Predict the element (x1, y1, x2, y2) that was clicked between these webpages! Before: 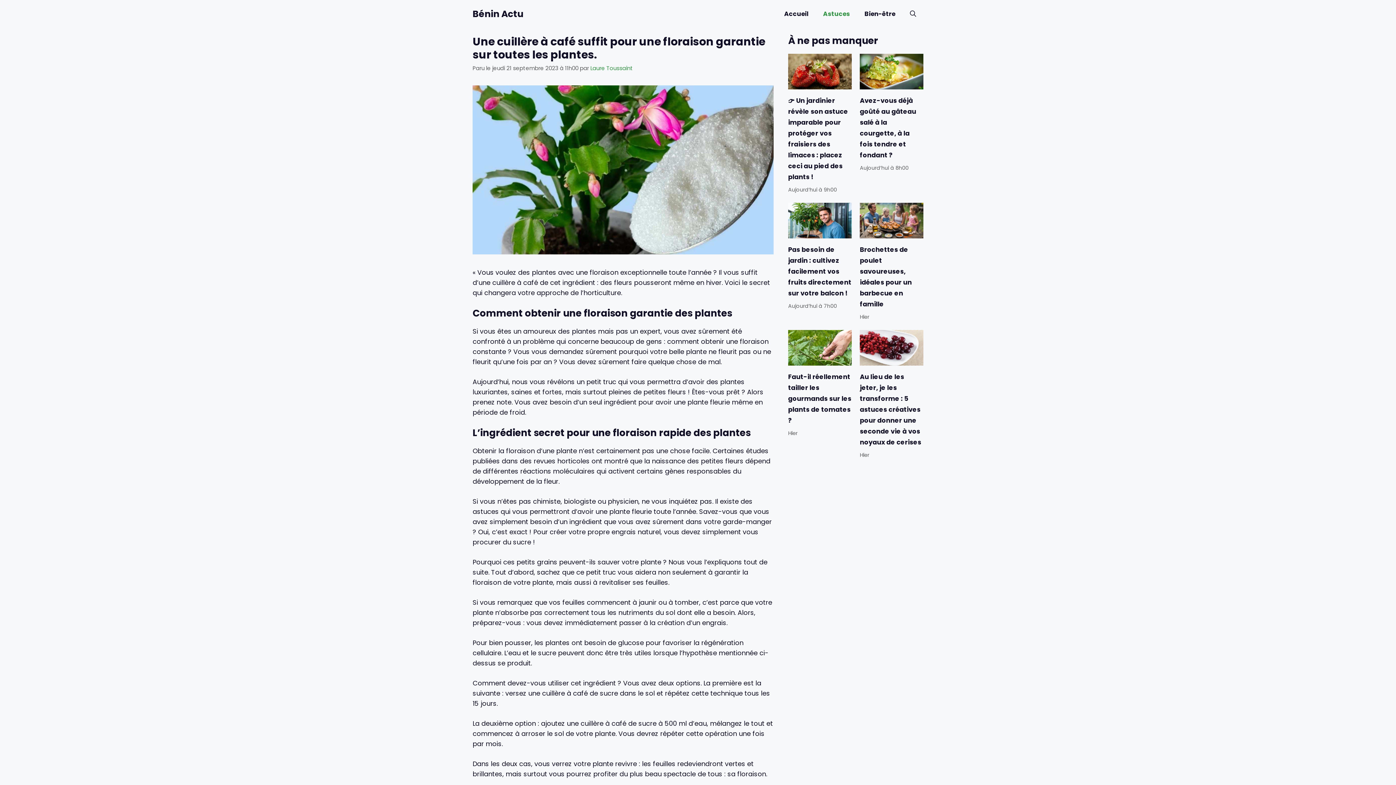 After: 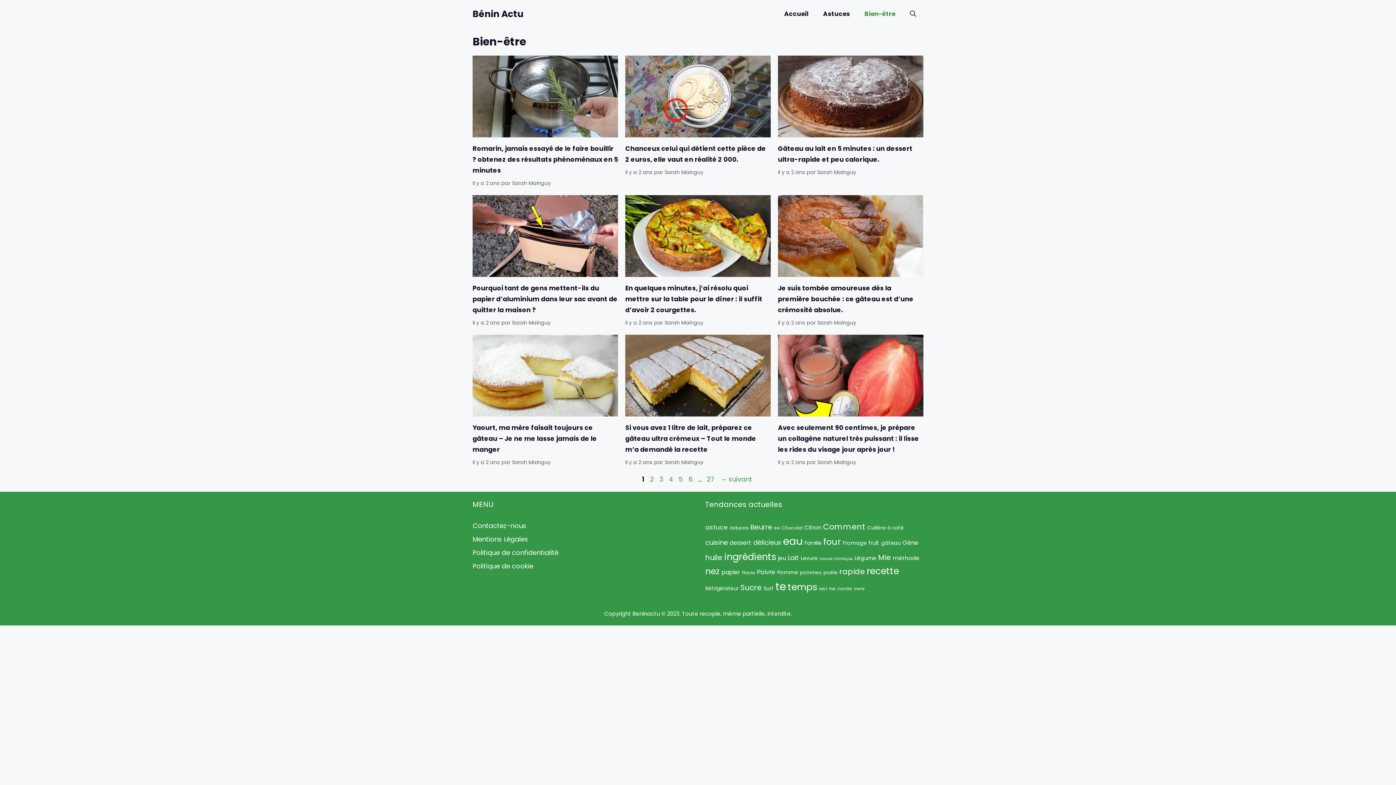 Action: bbox: (857, 7, 902, 20) label: Bien-être